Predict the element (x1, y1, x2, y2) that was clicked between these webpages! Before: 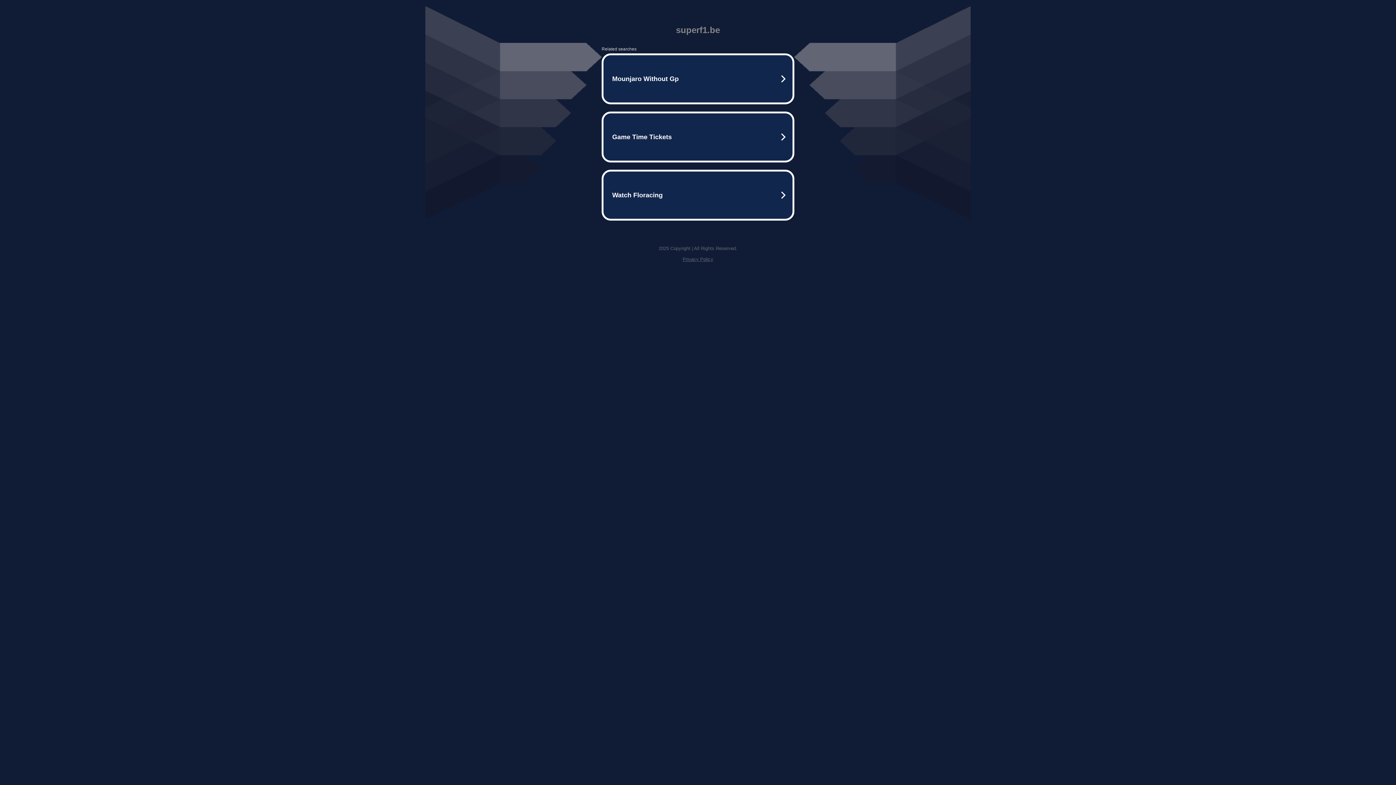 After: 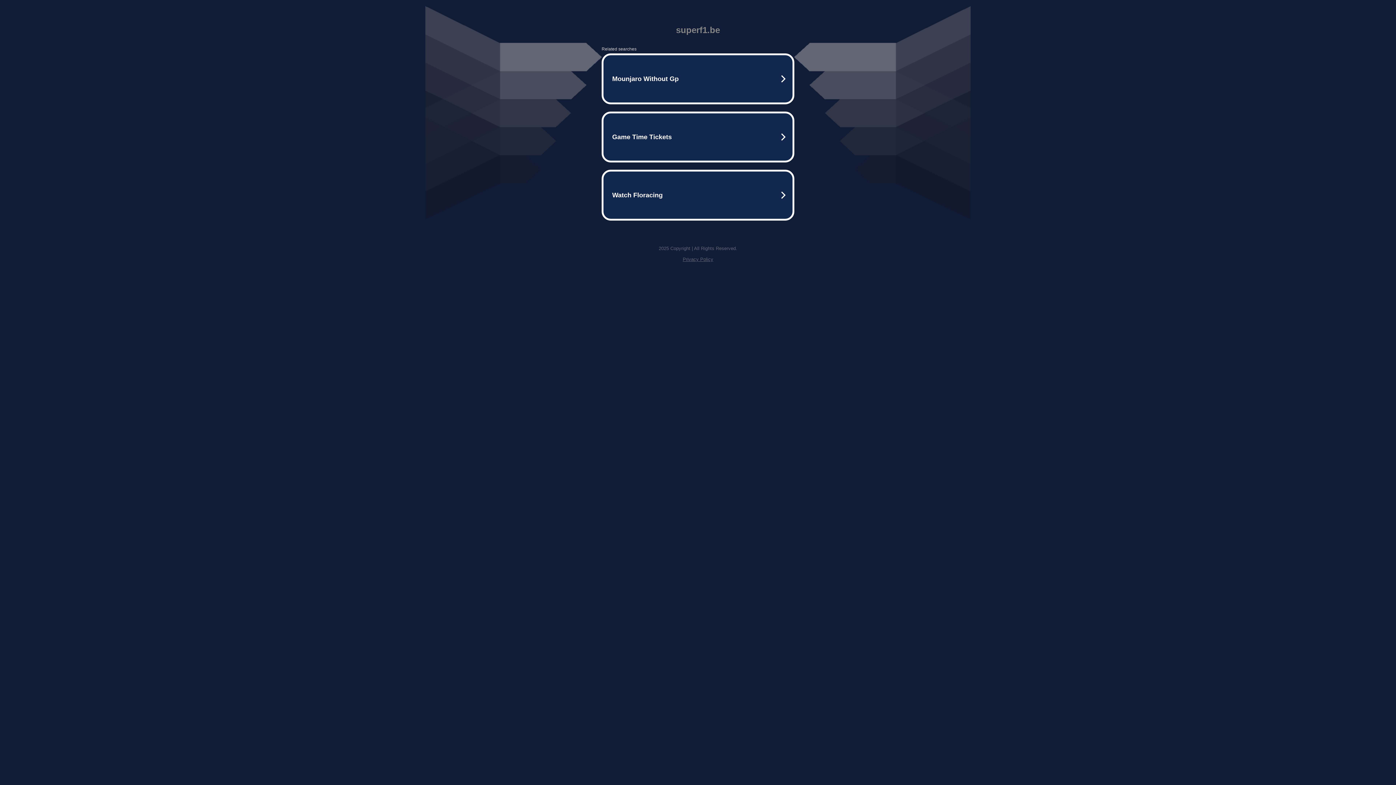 Action: bbox: (682, 256, 713, 262) label: Privacy Policy